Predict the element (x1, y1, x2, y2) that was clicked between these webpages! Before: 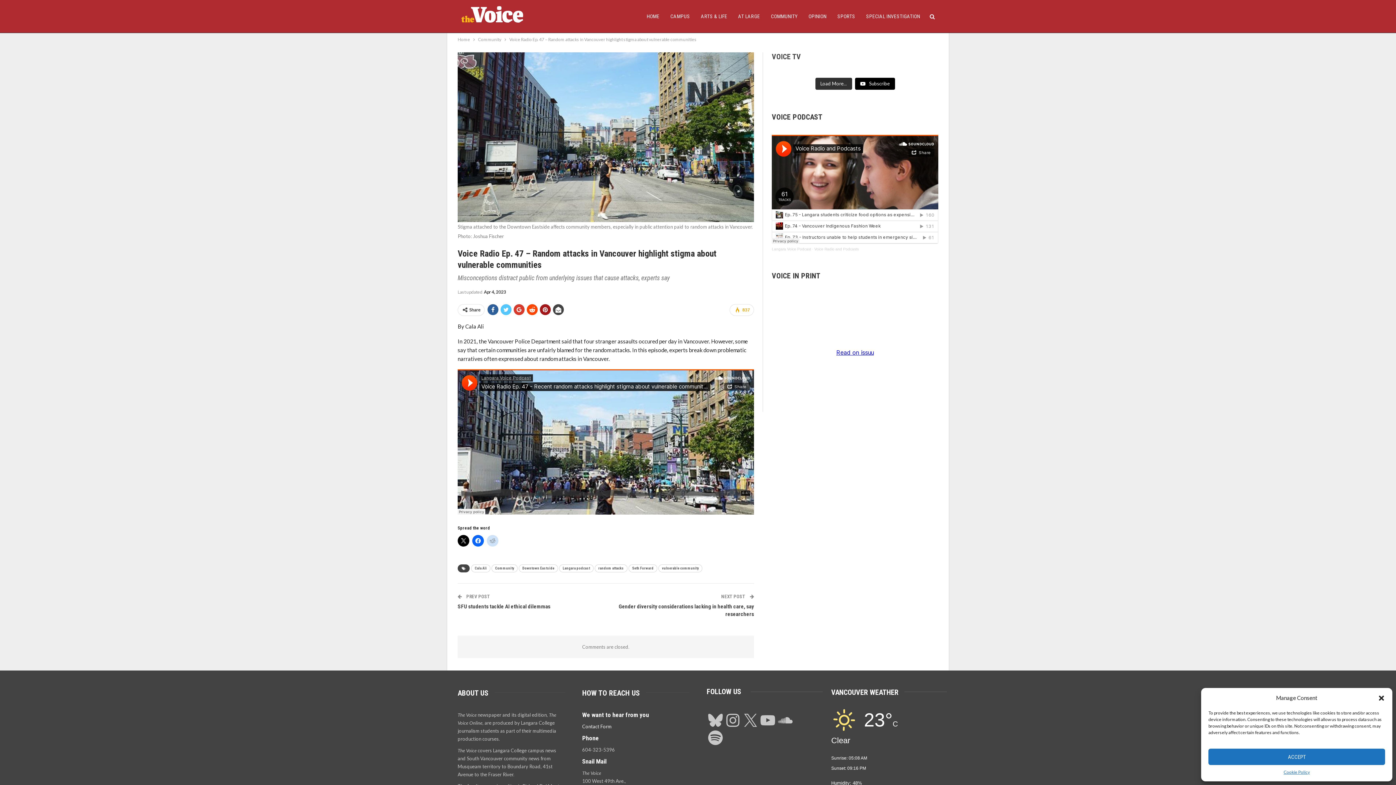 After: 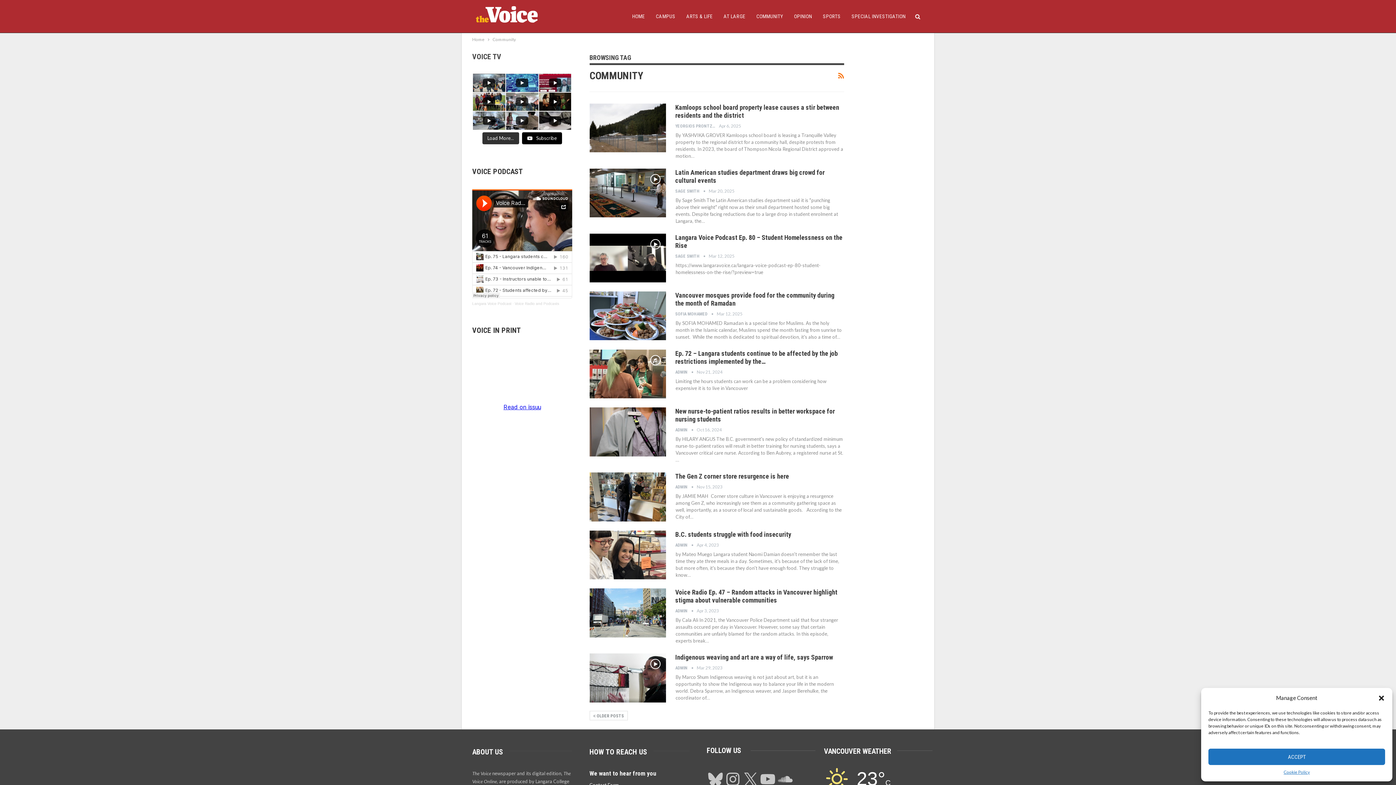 Action: bbox: (491, 564, 517, 572) label: Community